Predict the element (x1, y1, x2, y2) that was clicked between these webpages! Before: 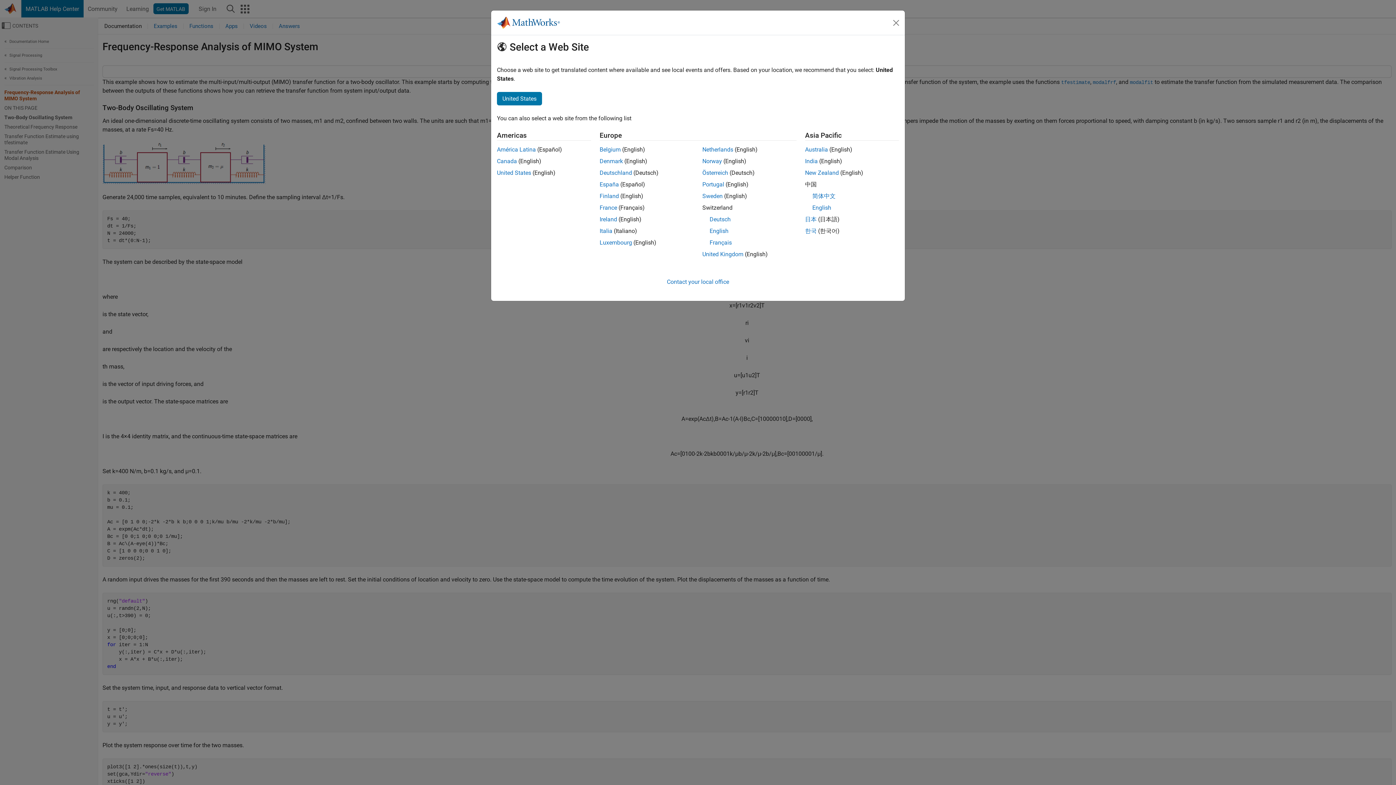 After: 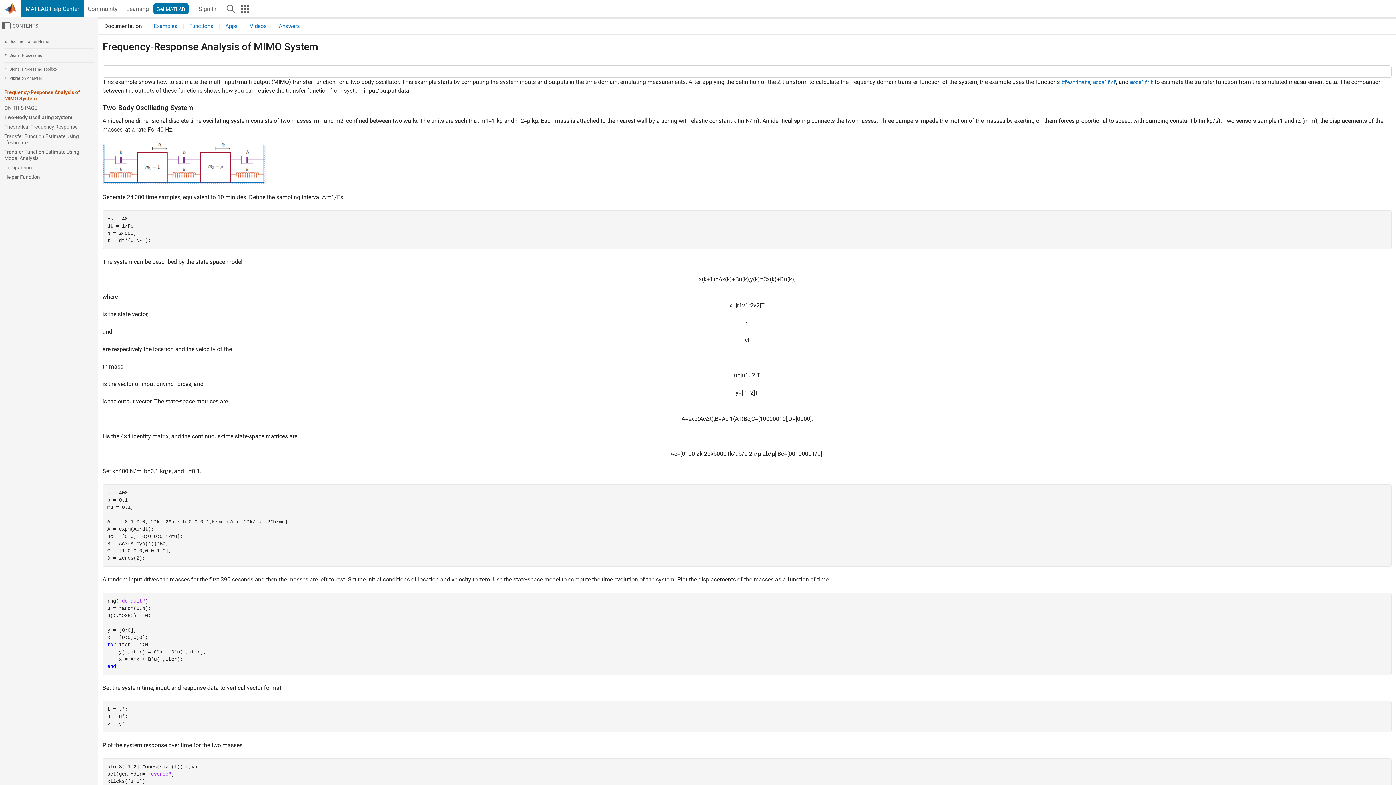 Action: label: Ireland bbox: (599, 216, 617, 222)